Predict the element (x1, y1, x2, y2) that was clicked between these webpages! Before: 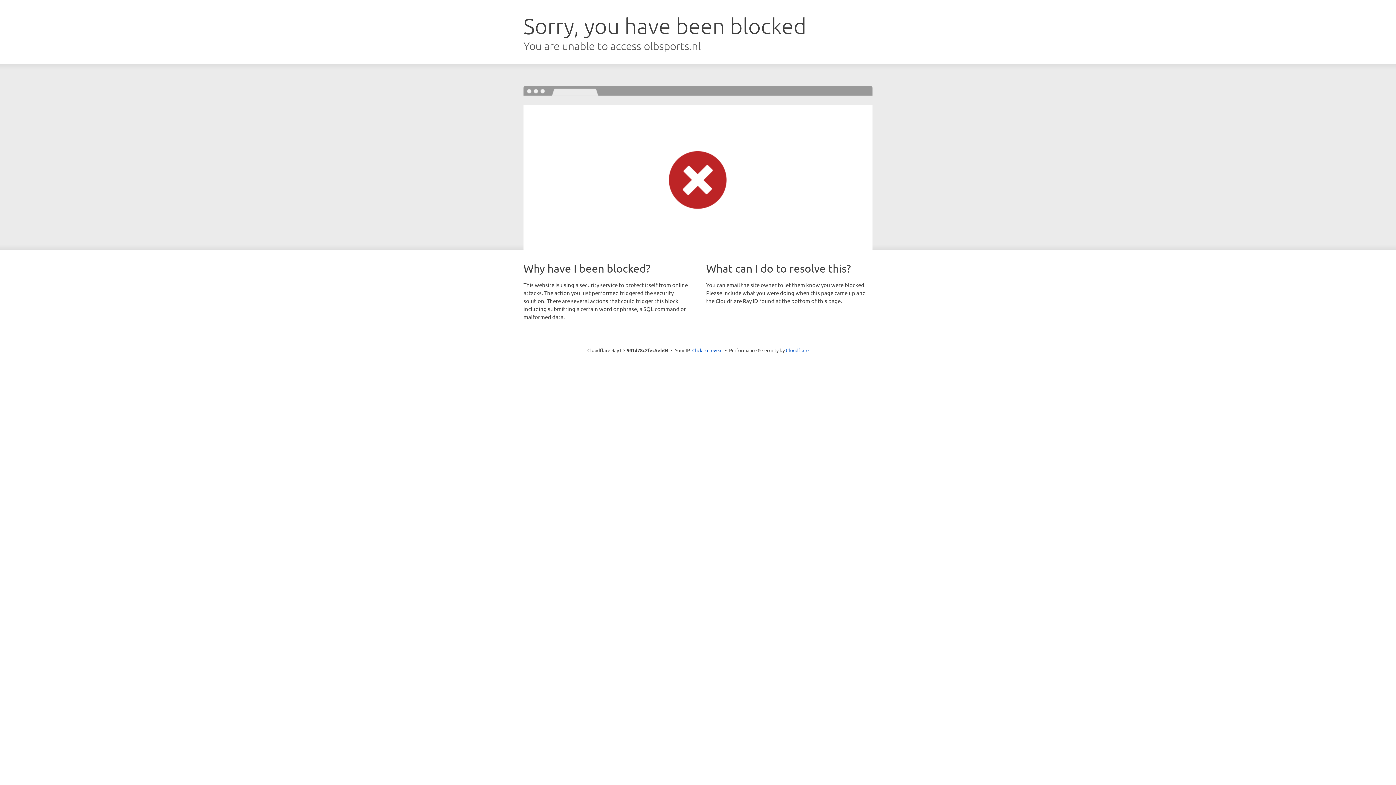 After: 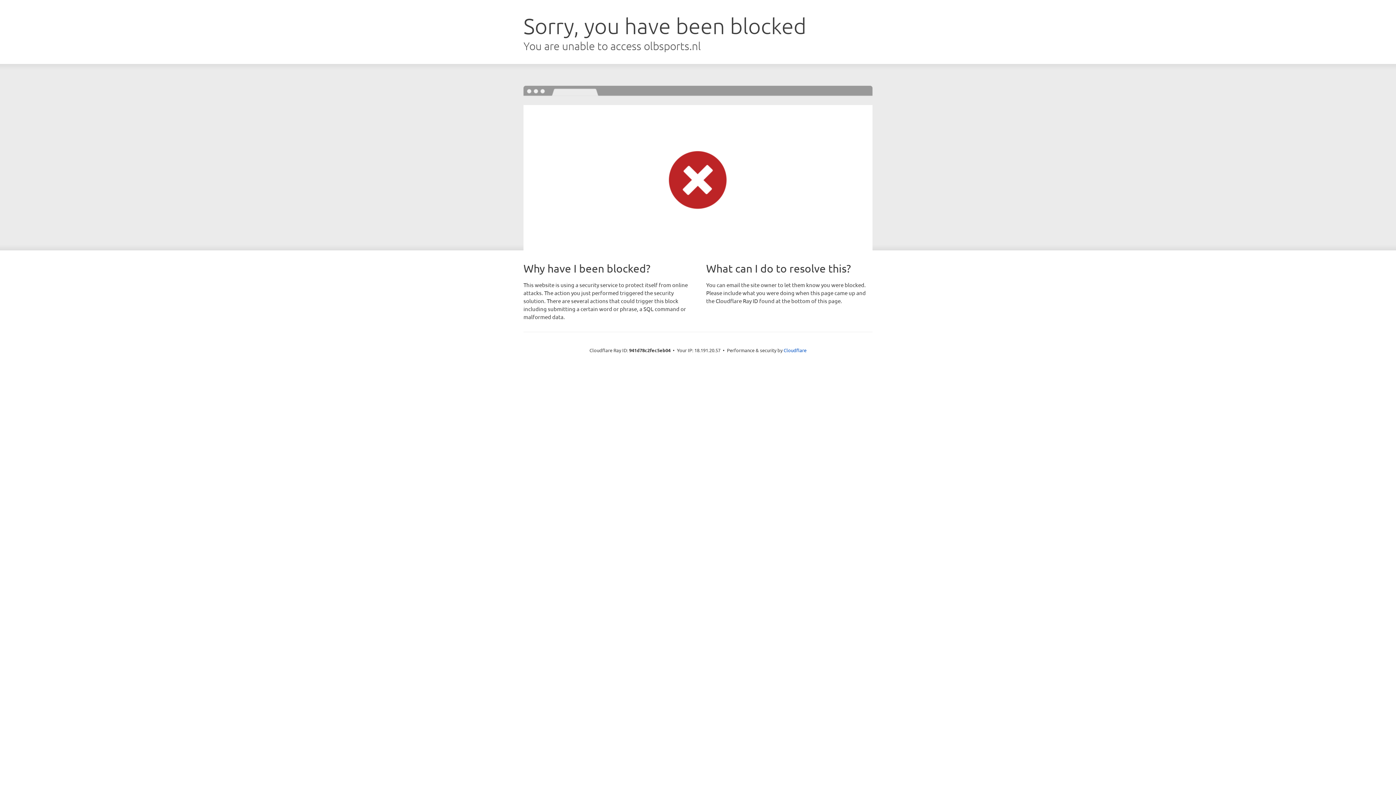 Action: bbox: (692, 346, 722, 353) label: Click to reveal